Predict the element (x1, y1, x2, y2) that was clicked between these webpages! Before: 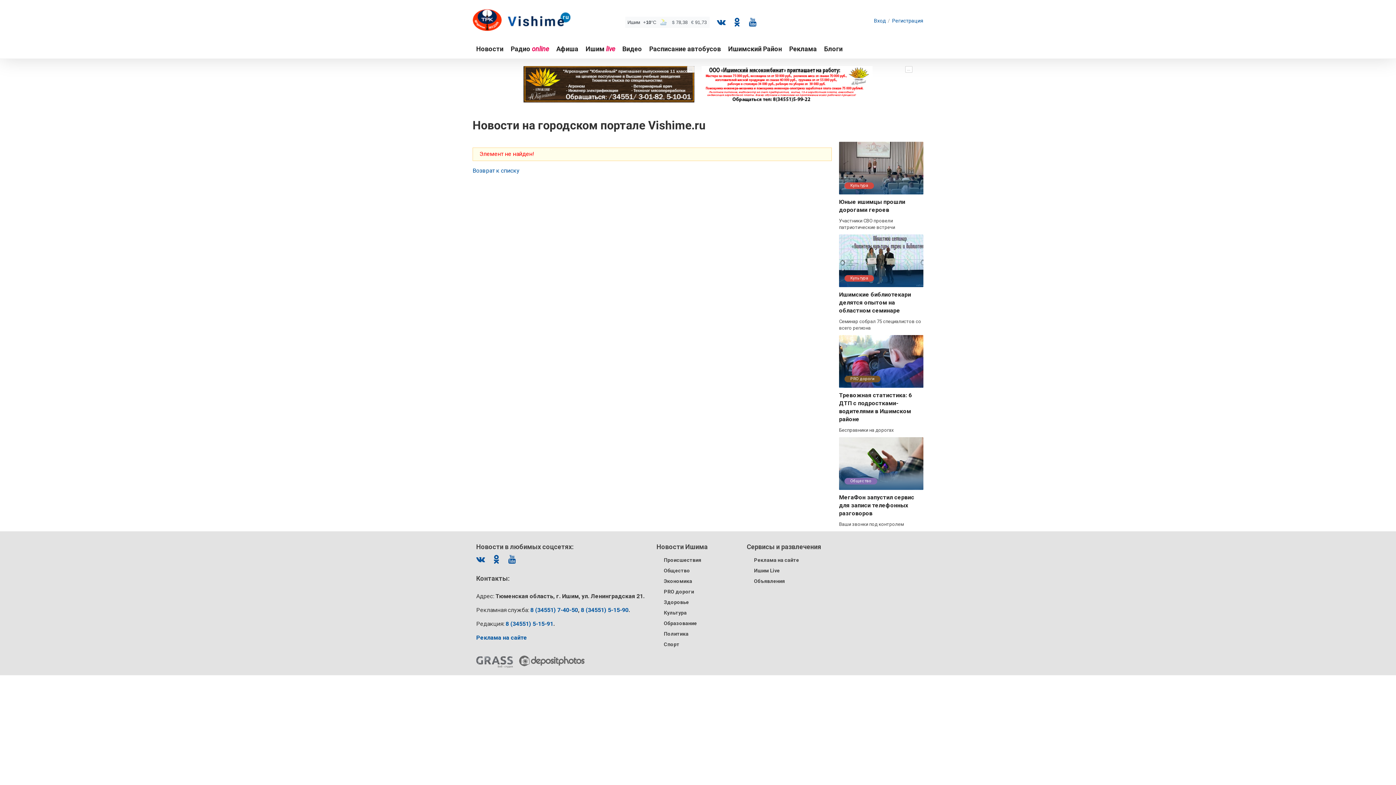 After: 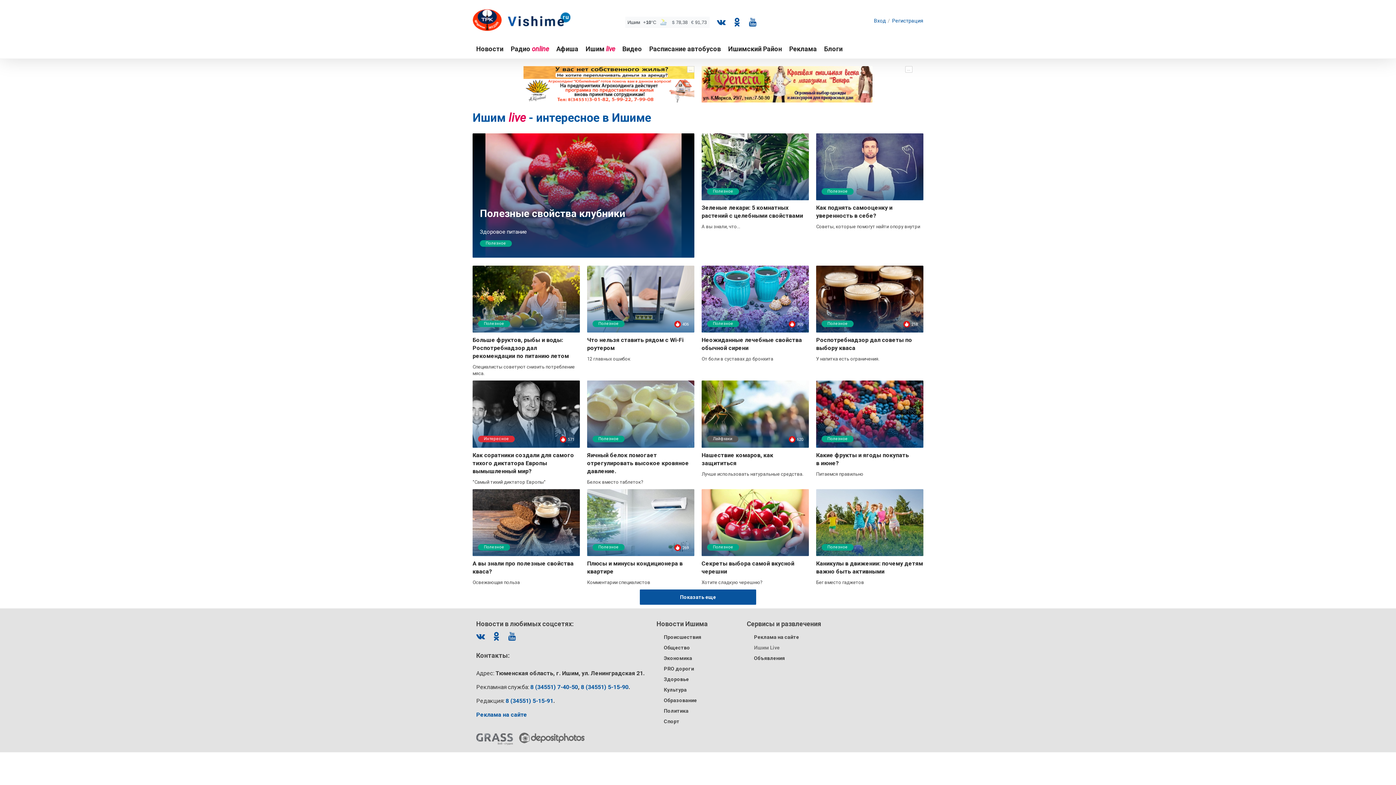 Action: bbox: (754, 567, 780, 573) label: Ишим Live